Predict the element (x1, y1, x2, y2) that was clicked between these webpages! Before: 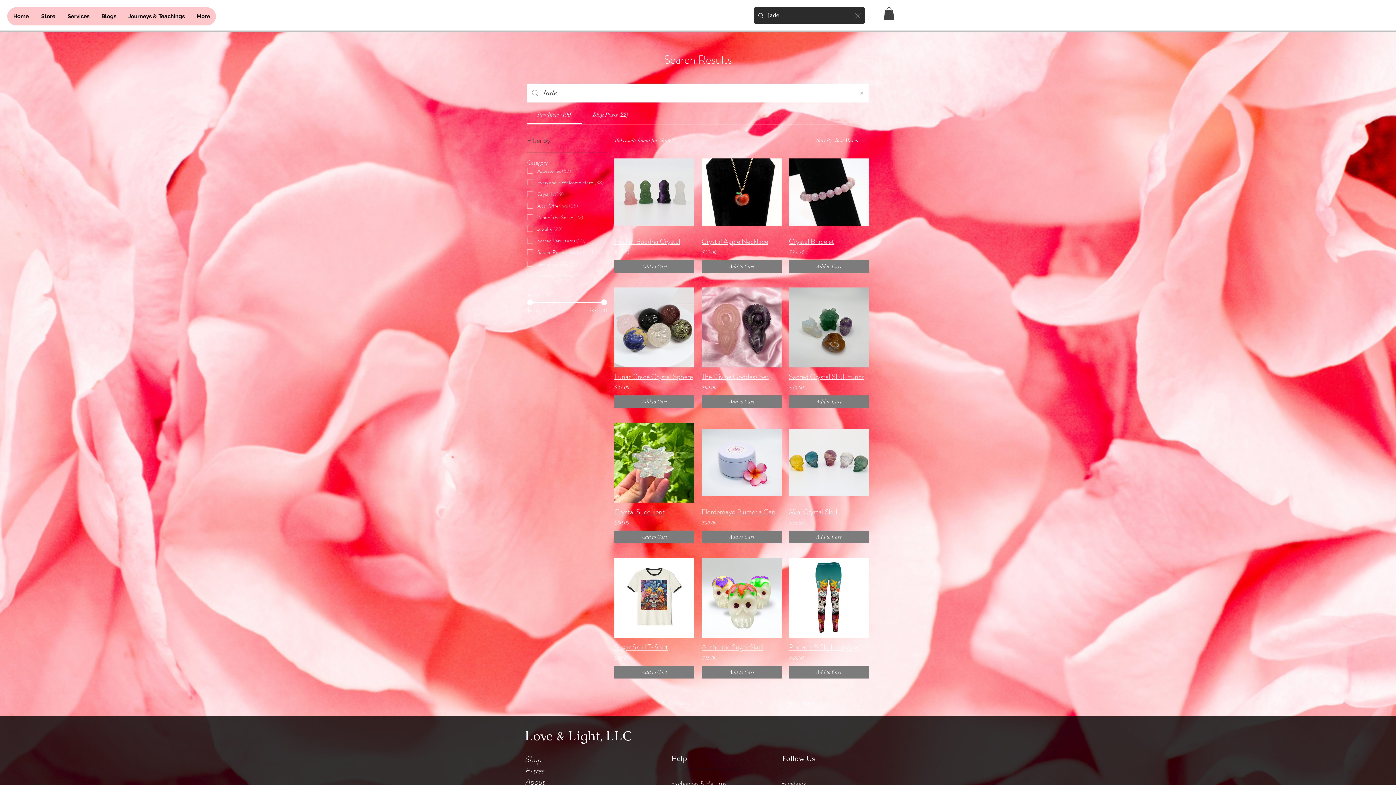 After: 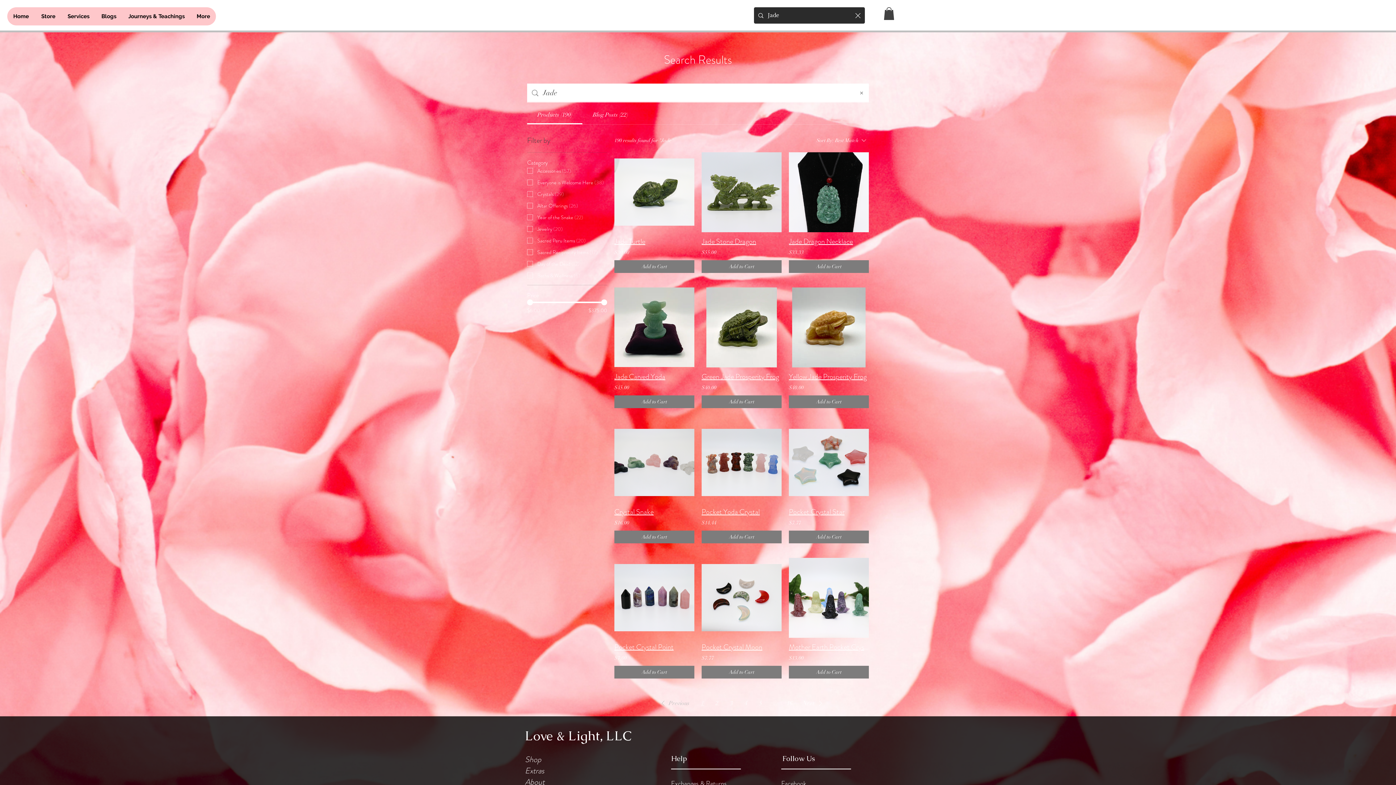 Action: bbox: (658, 696, 689, 710) label: Previous Page